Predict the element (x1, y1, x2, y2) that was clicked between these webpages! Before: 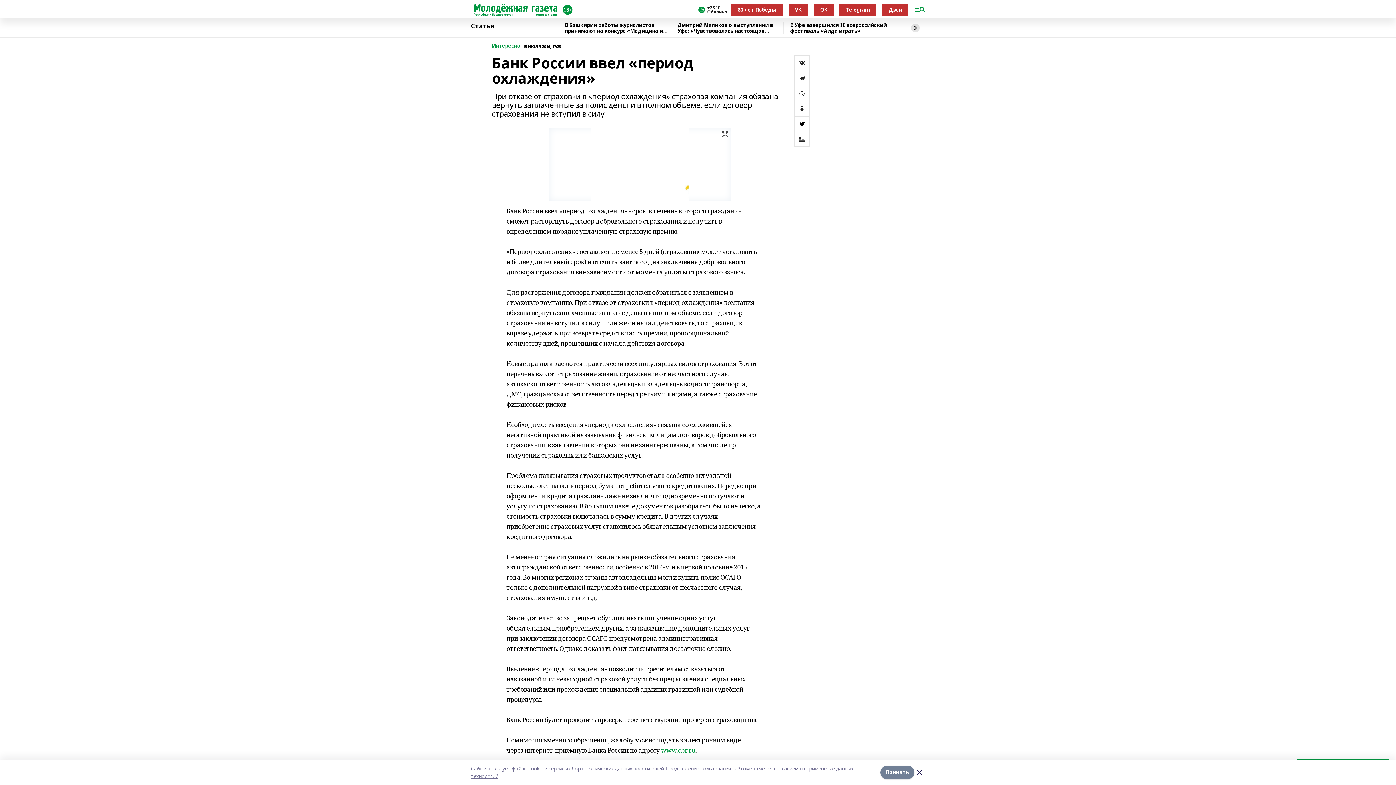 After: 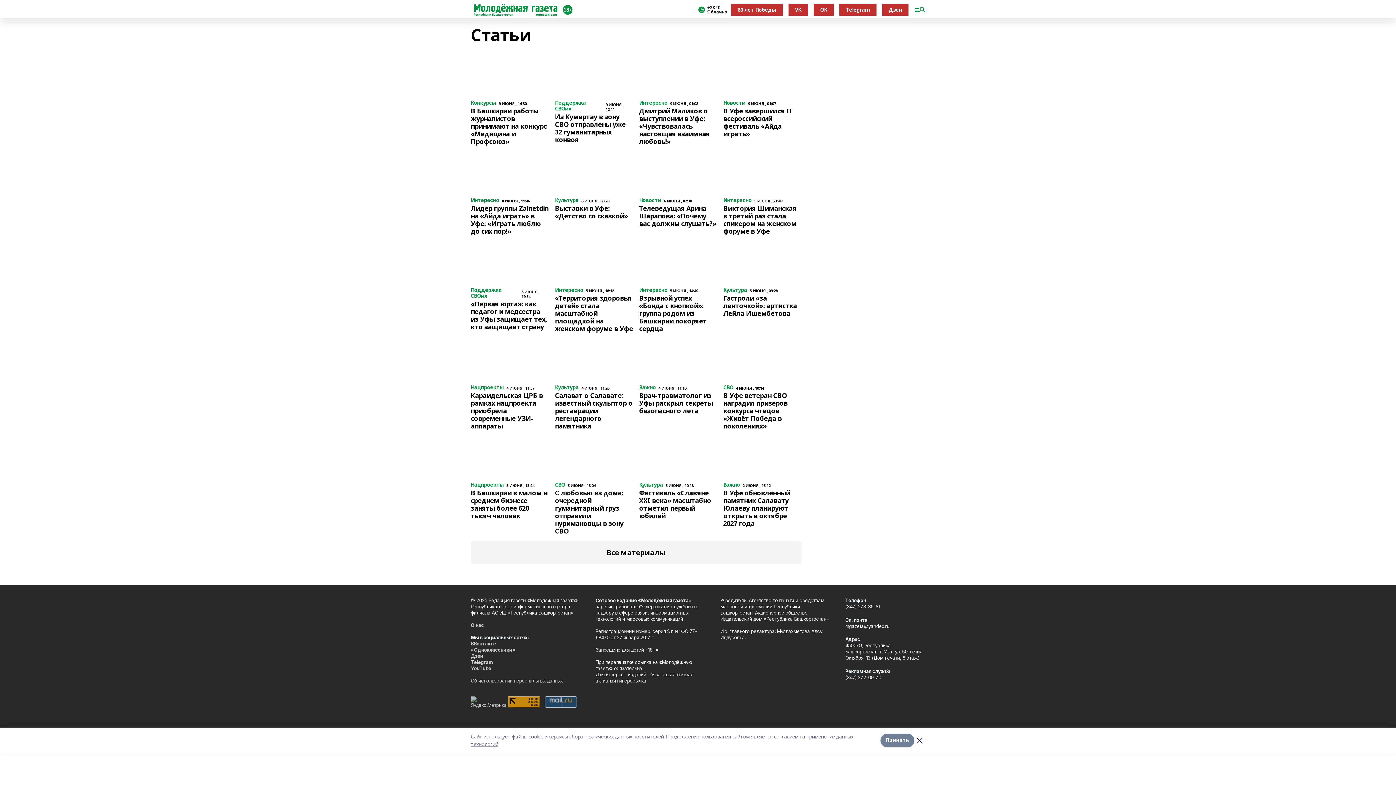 Action: bbox: (470, 22, 558, 32) label: Статья